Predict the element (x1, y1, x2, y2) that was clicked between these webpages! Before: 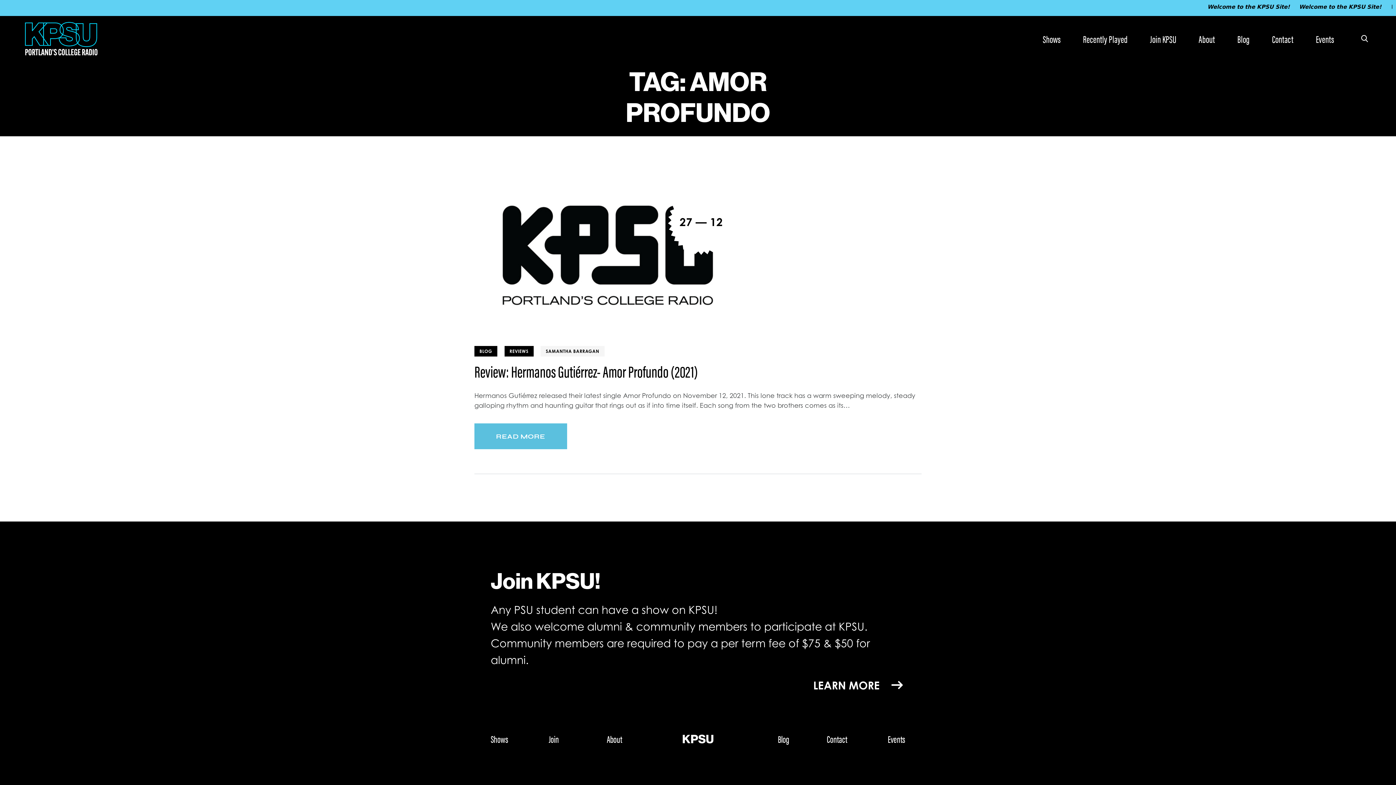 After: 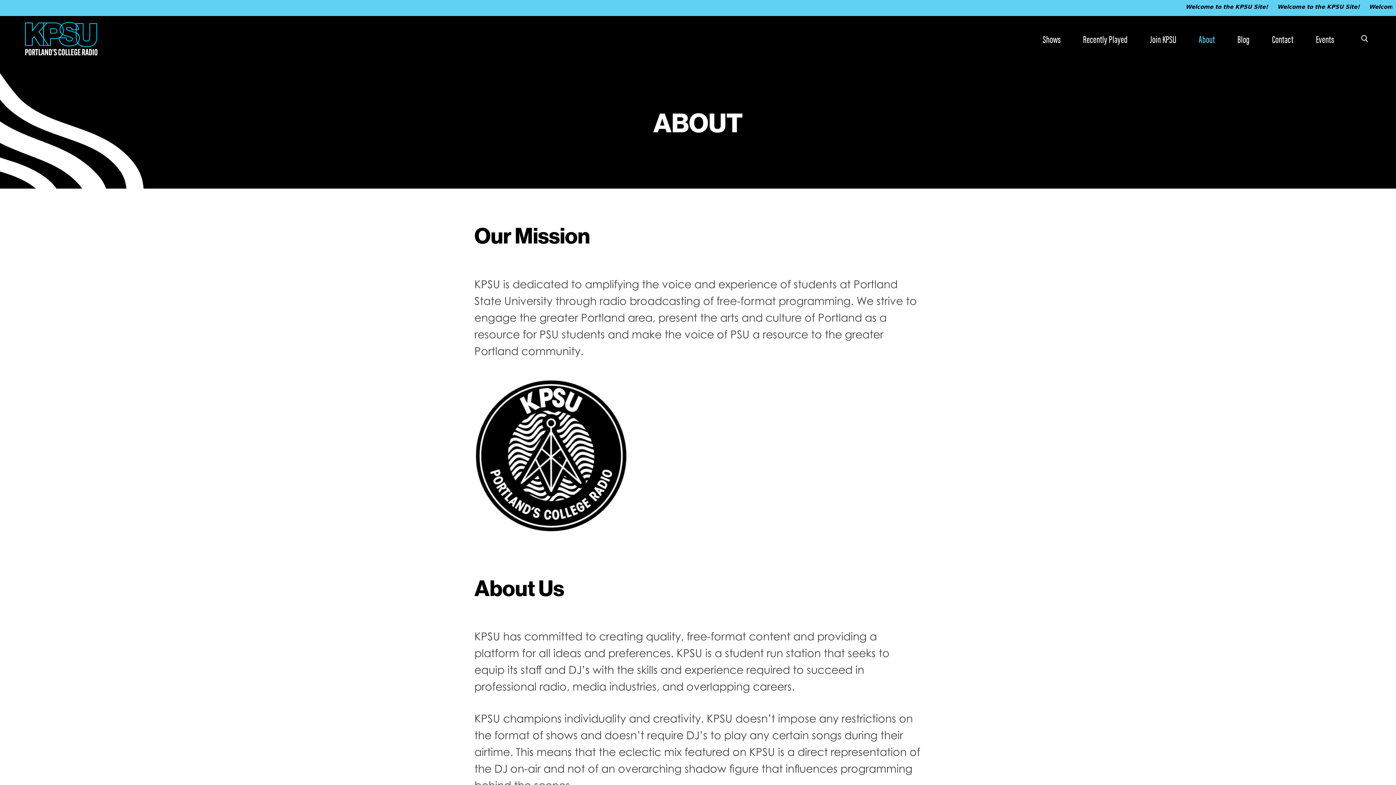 Action: bbox: (606, 733, 665, 743) label: About